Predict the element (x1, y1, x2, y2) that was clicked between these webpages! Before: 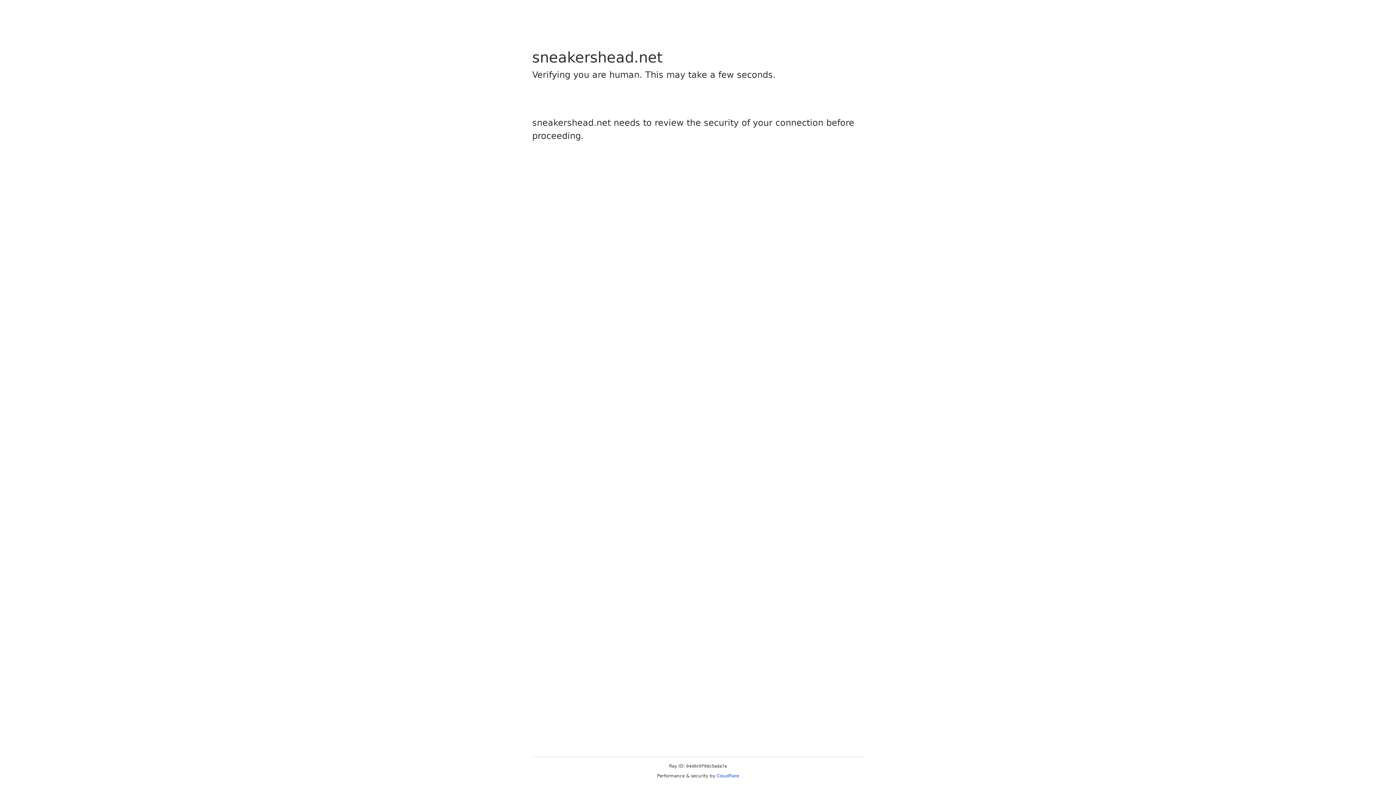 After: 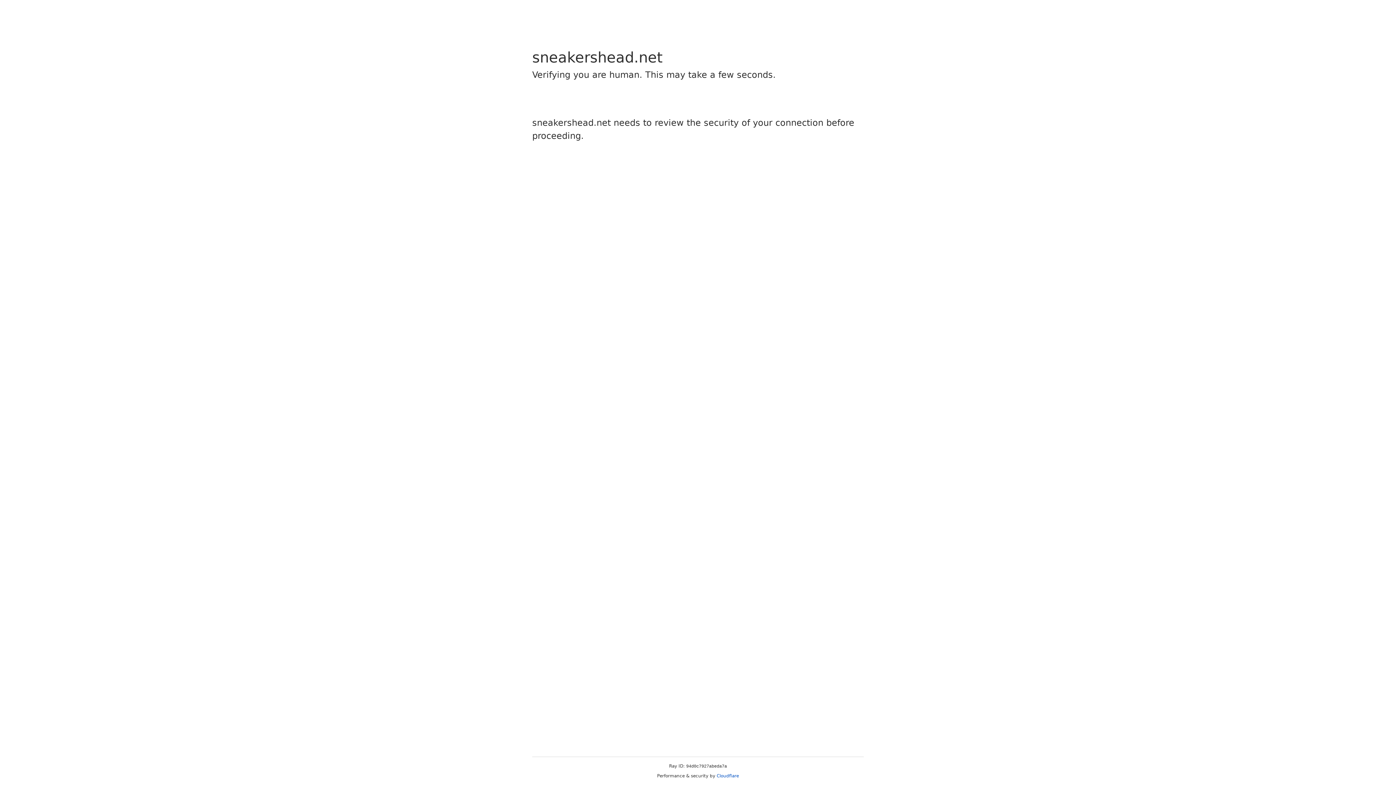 Action: label: Cloudflare bbox: (716, 773, 739, 778)